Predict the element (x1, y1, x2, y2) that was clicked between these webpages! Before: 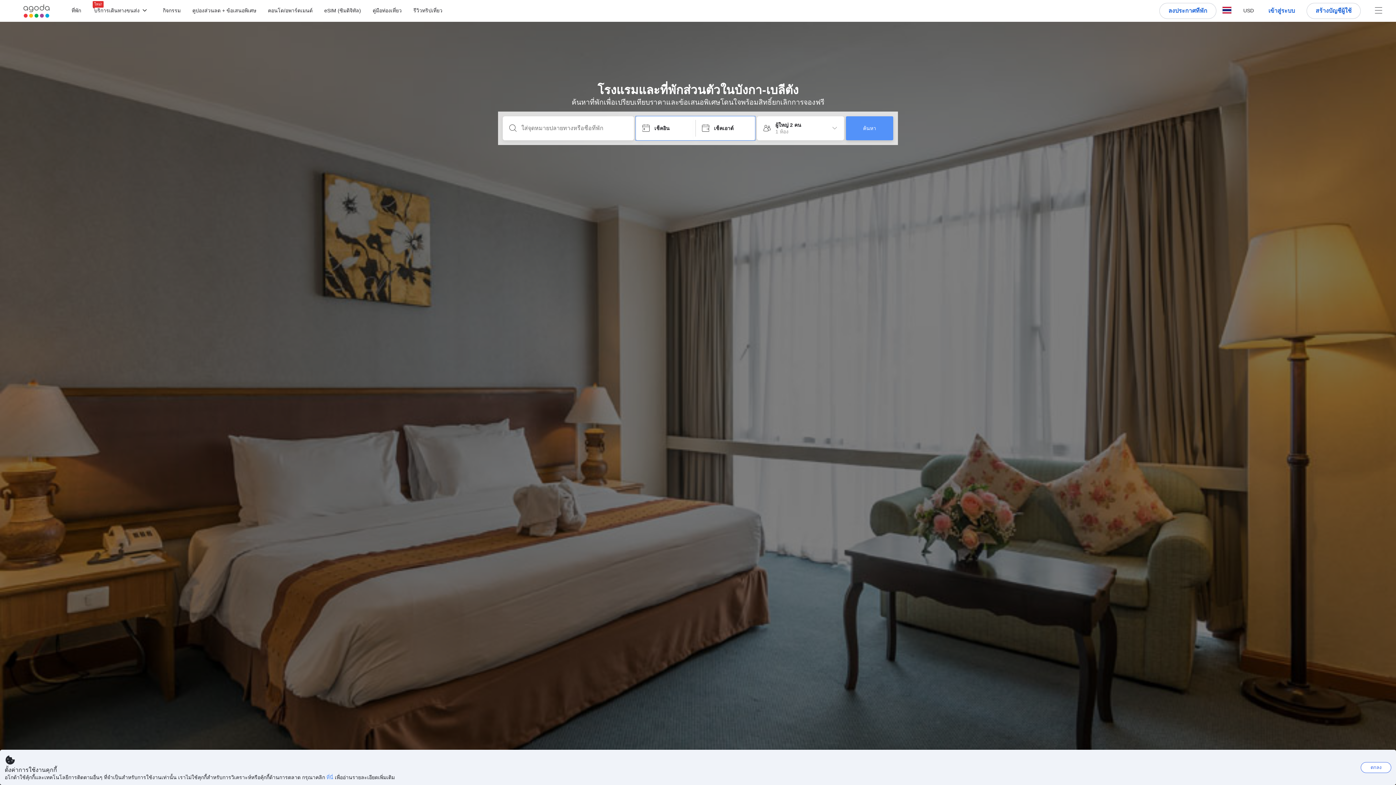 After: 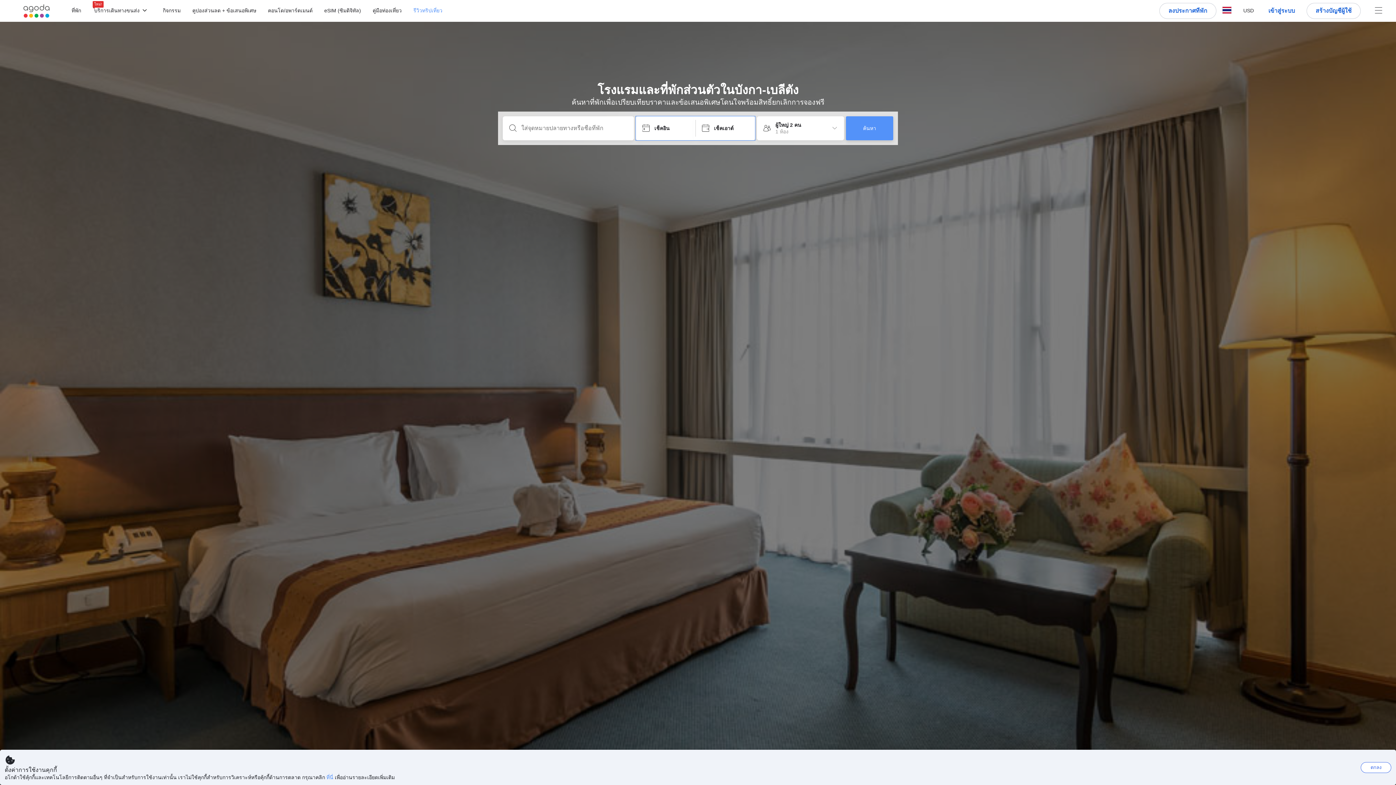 Action: label: รีวิวทริปเที่ยว bbox: (413, 8, 442, 13)